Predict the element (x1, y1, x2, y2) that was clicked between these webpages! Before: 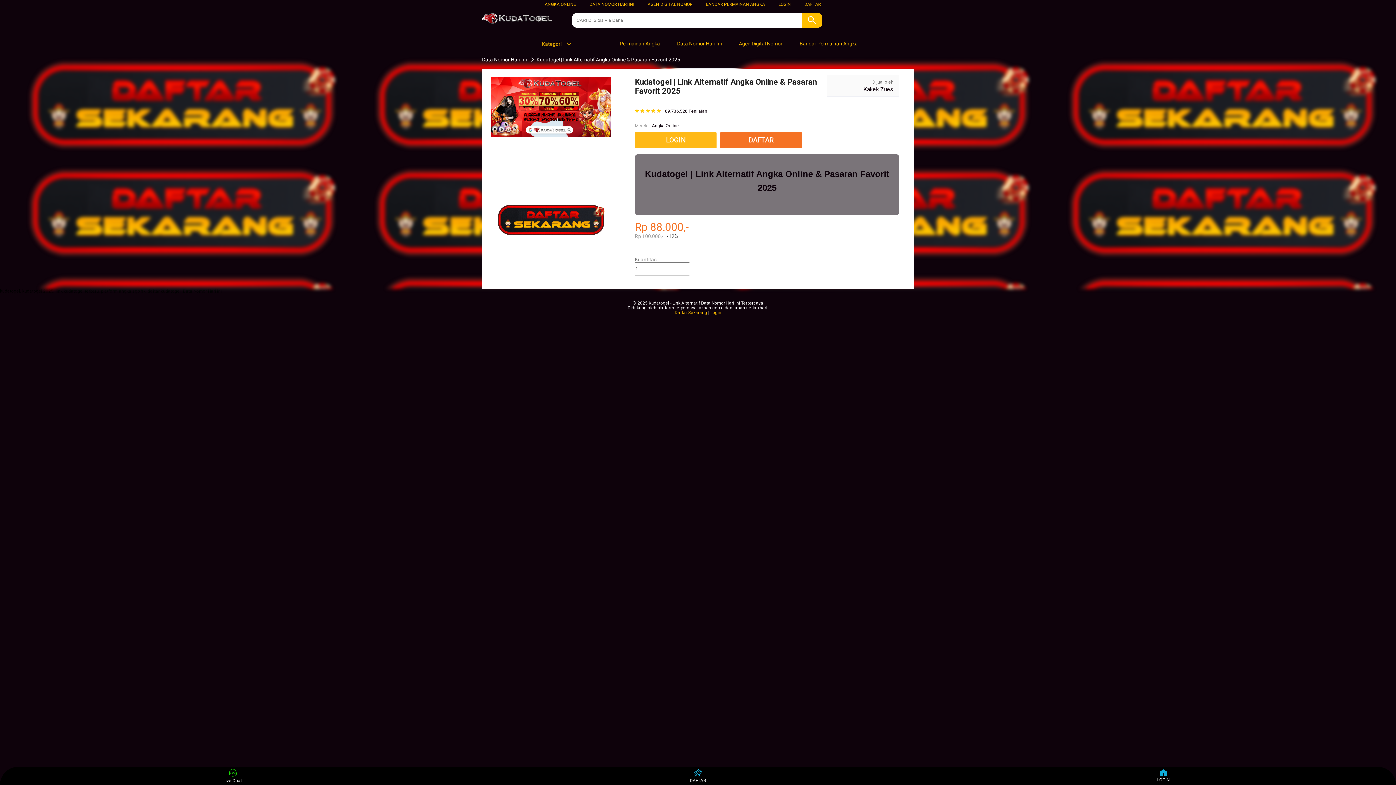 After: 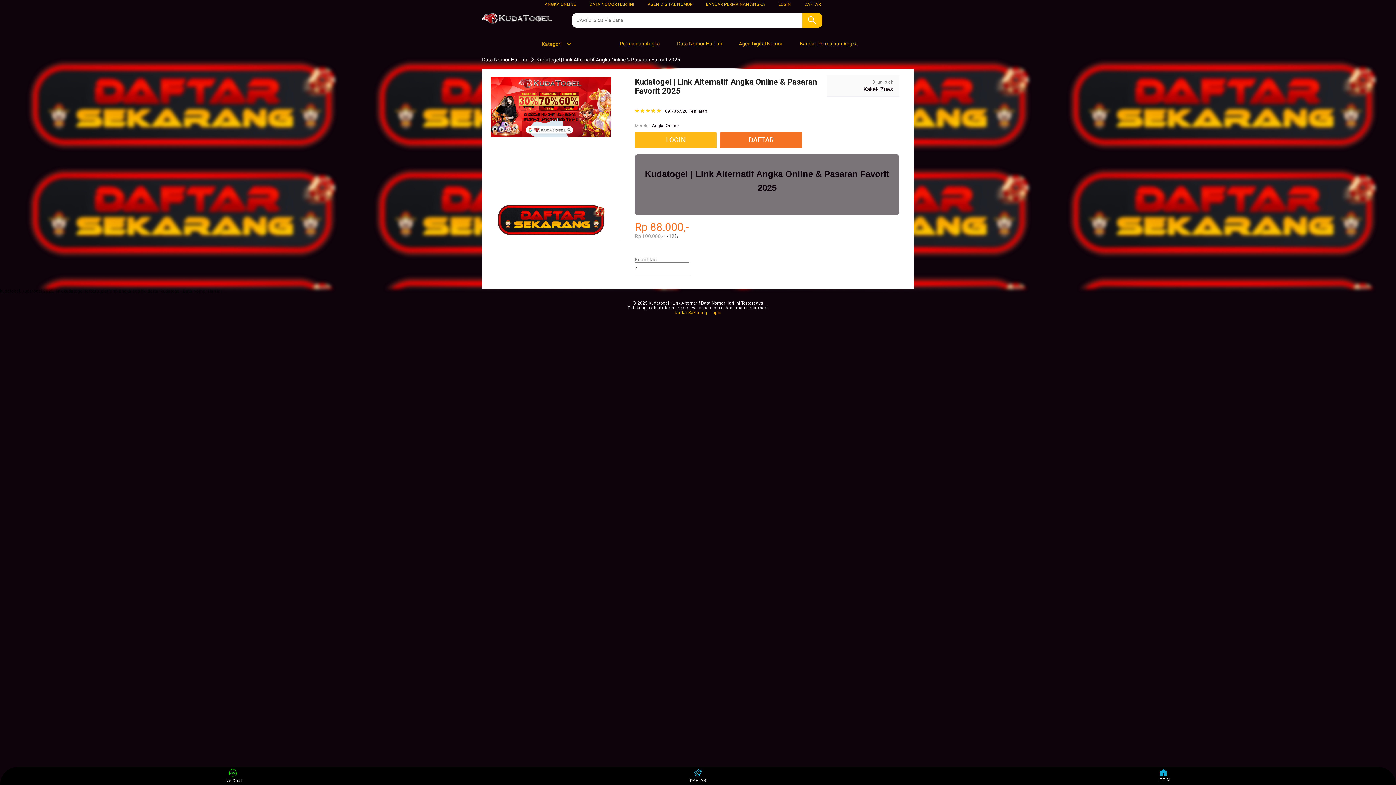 Action: bbox: (684, 768, 711, 783) label: DAFTAR